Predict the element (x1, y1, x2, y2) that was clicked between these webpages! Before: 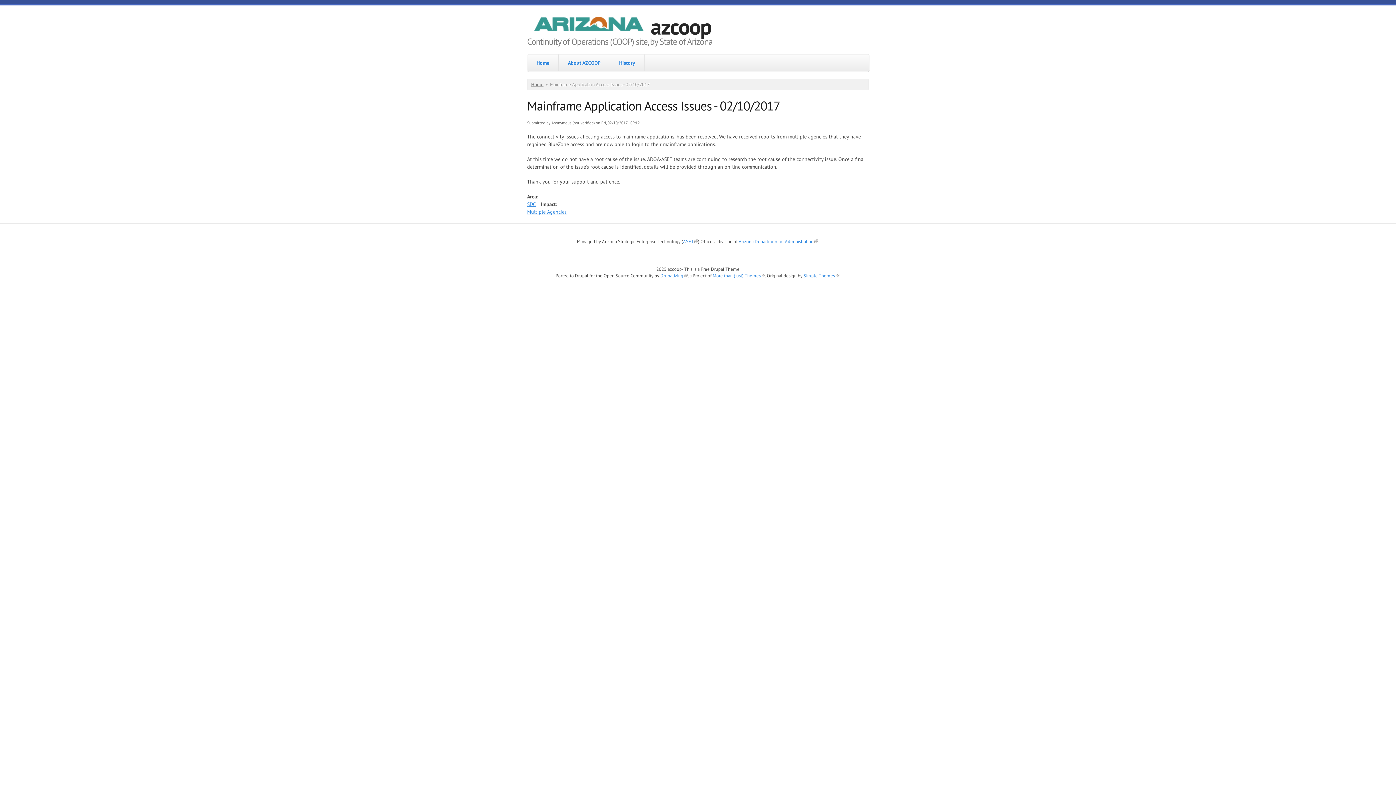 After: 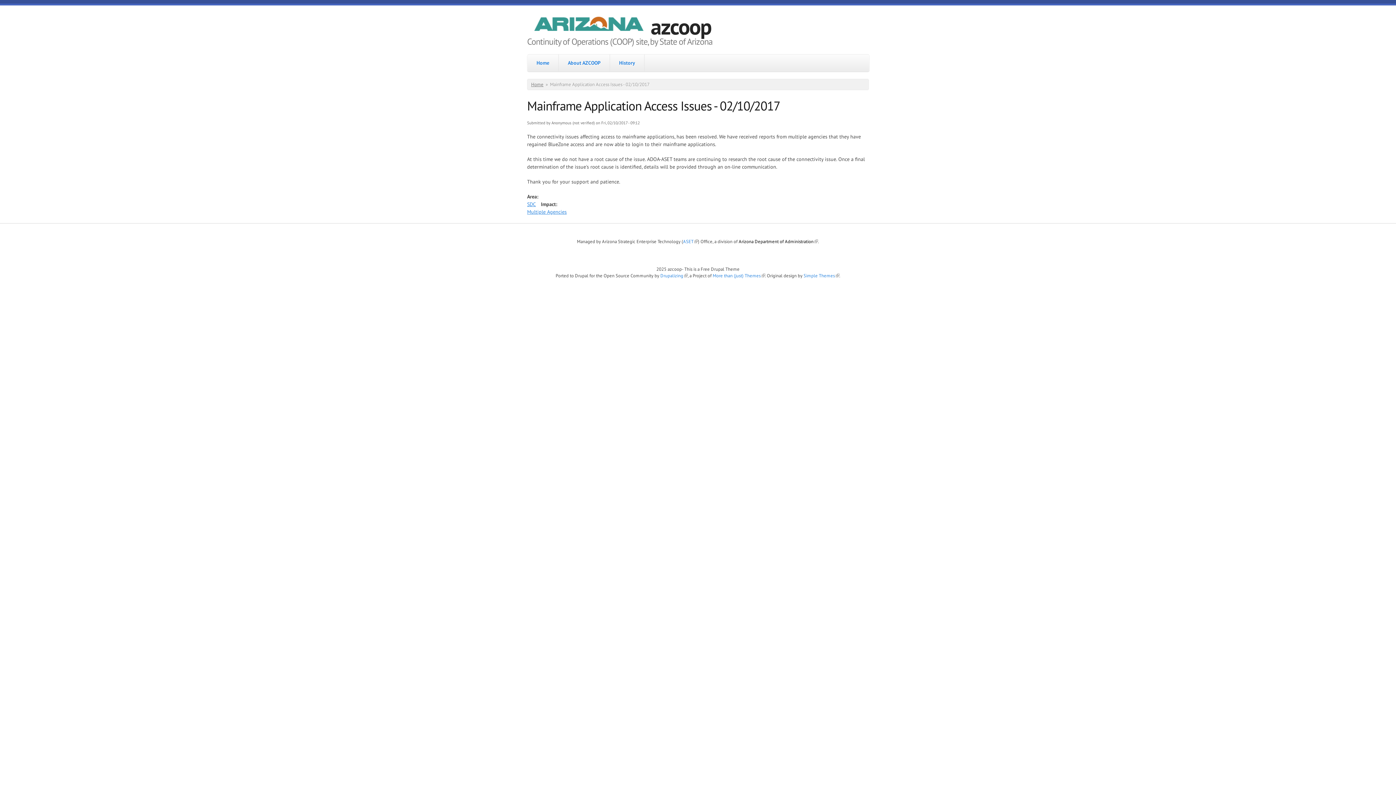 Action: bbox: (738, 238, 818, 244) label: Arizona Department of Administration
(link is external)